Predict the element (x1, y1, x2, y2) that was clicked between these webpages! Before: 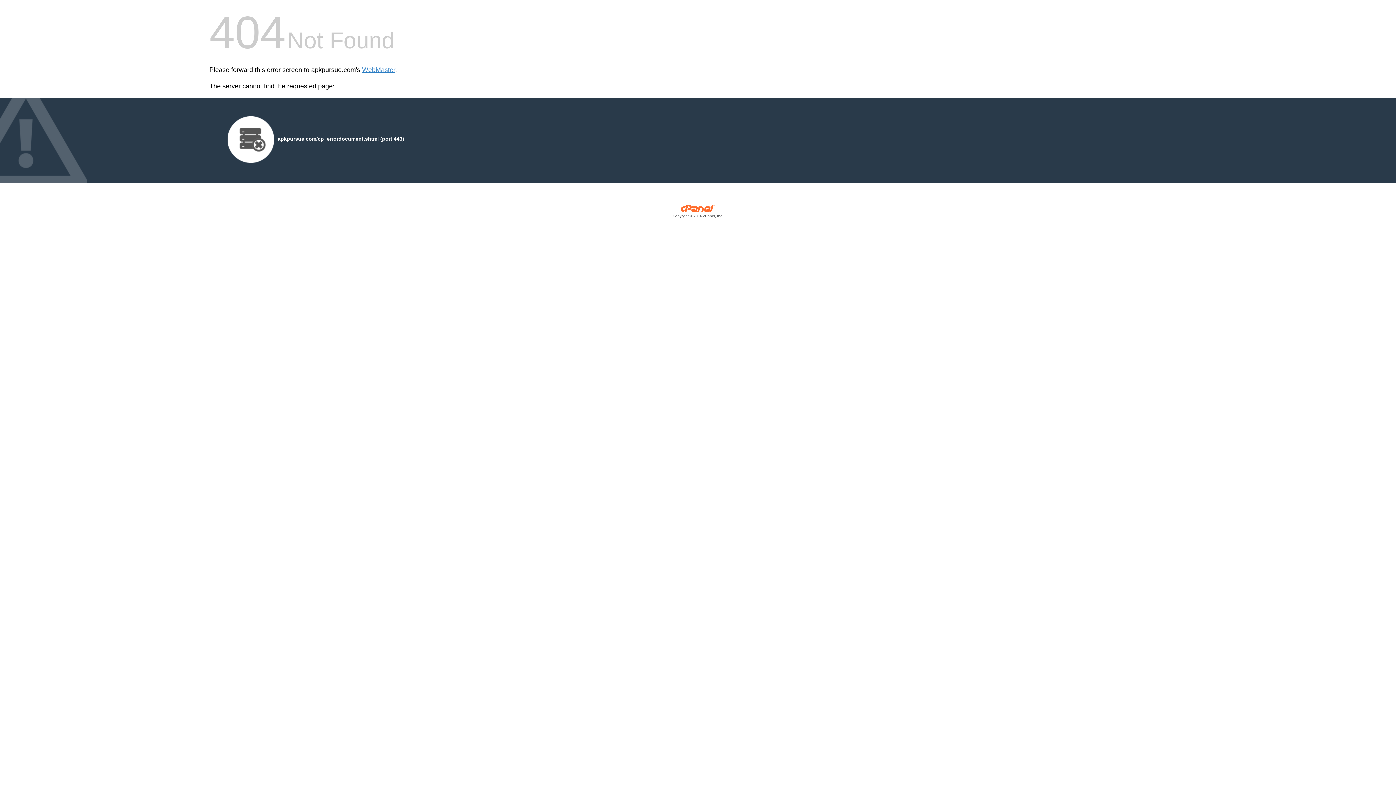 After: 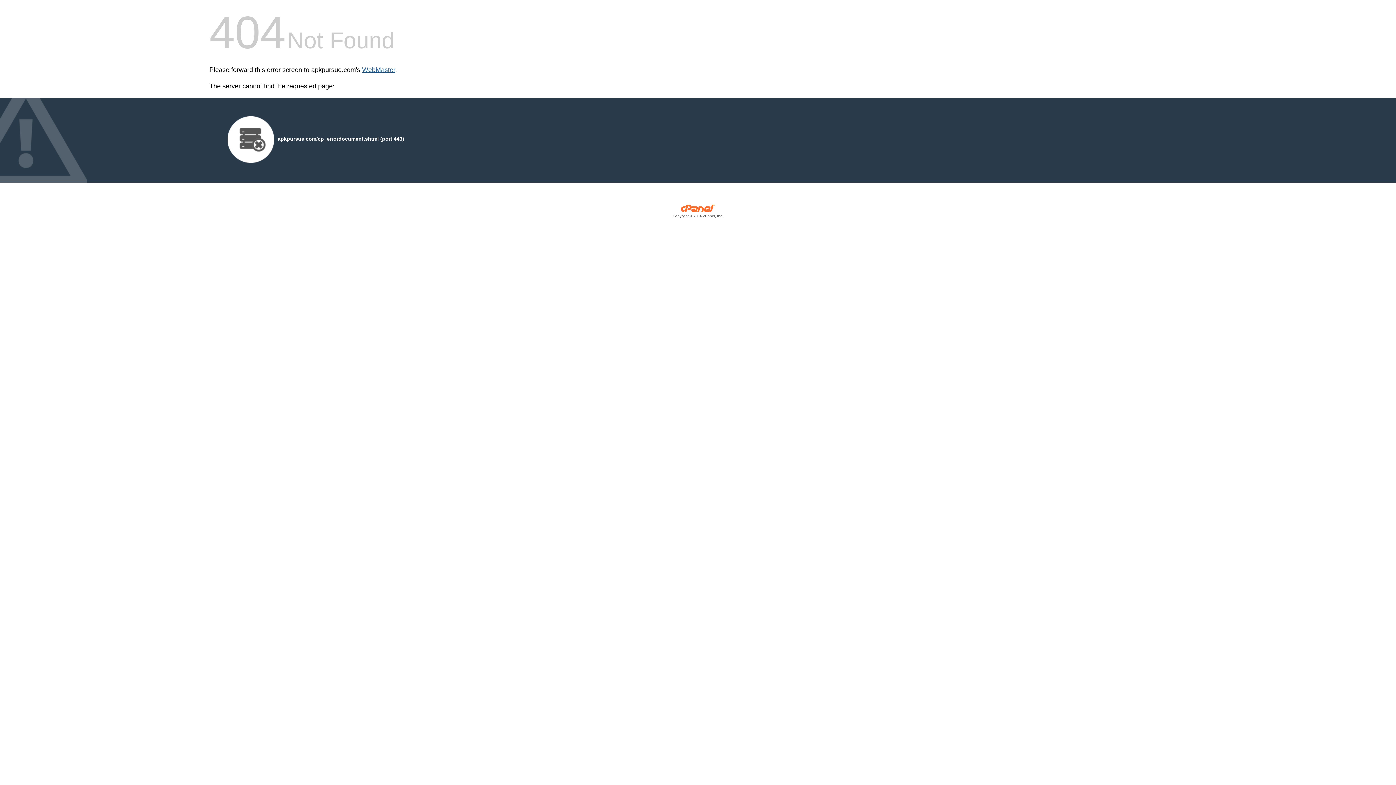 Action: label: WebMaster bbox: (362, 66, 395, 73)